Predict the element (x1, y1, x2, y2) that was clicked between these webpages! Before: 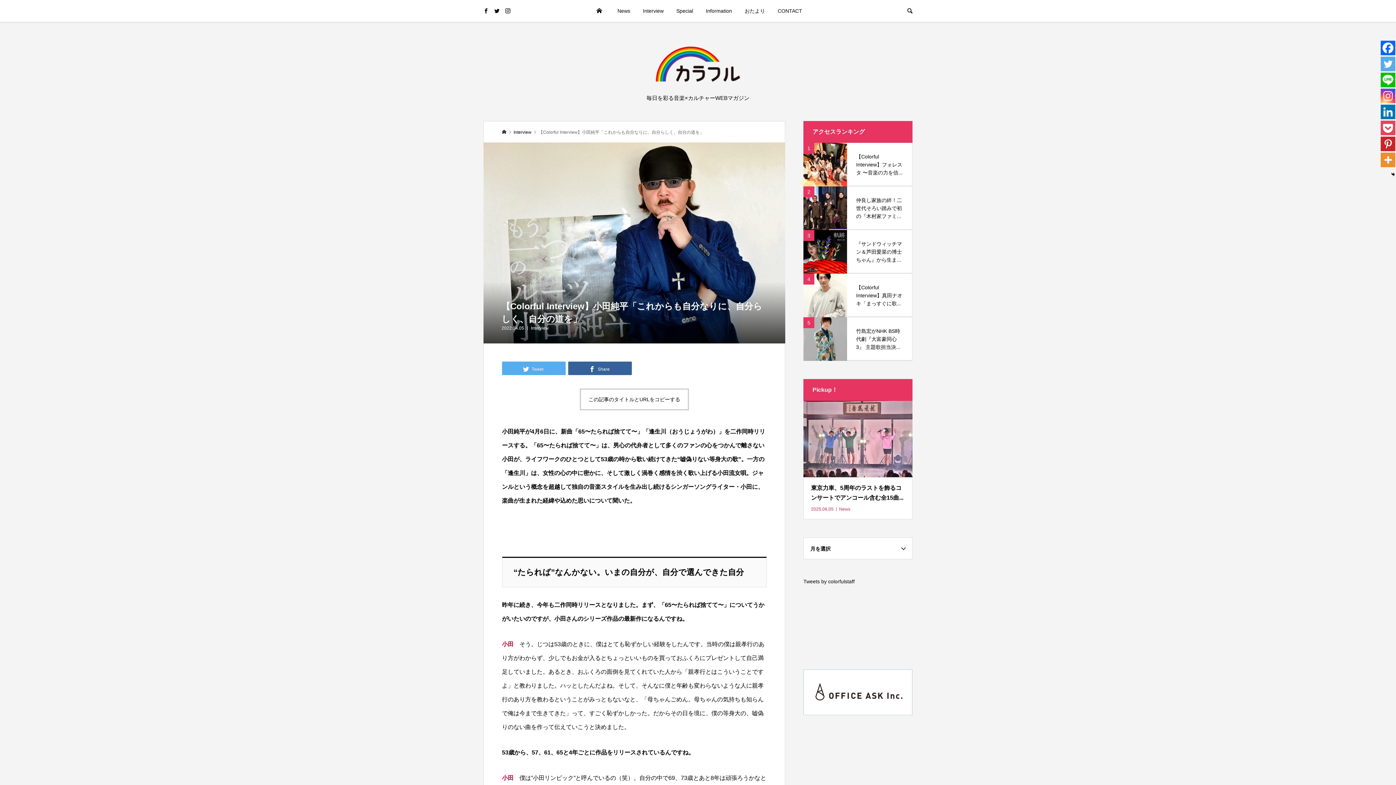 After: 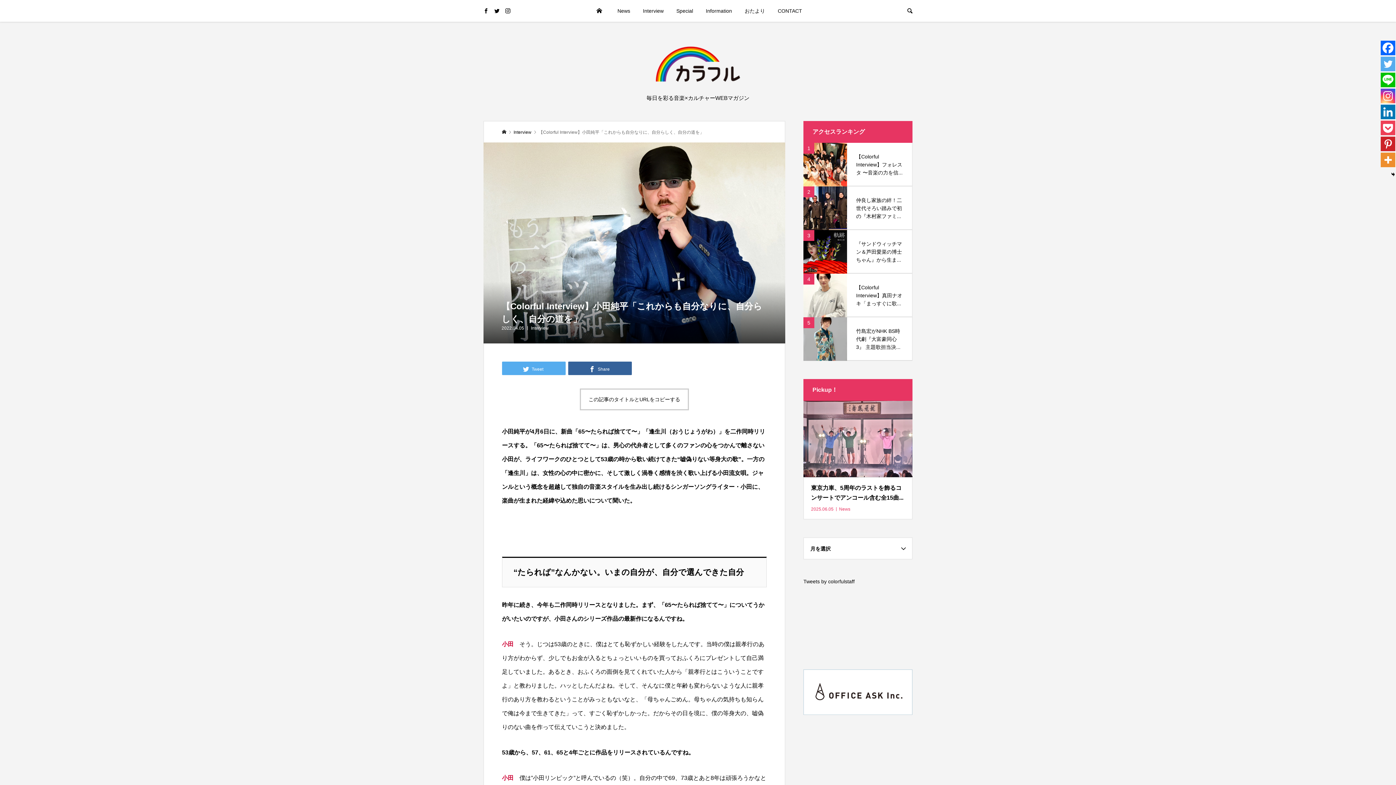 Action: bbox: (803, 669, 912, 715)